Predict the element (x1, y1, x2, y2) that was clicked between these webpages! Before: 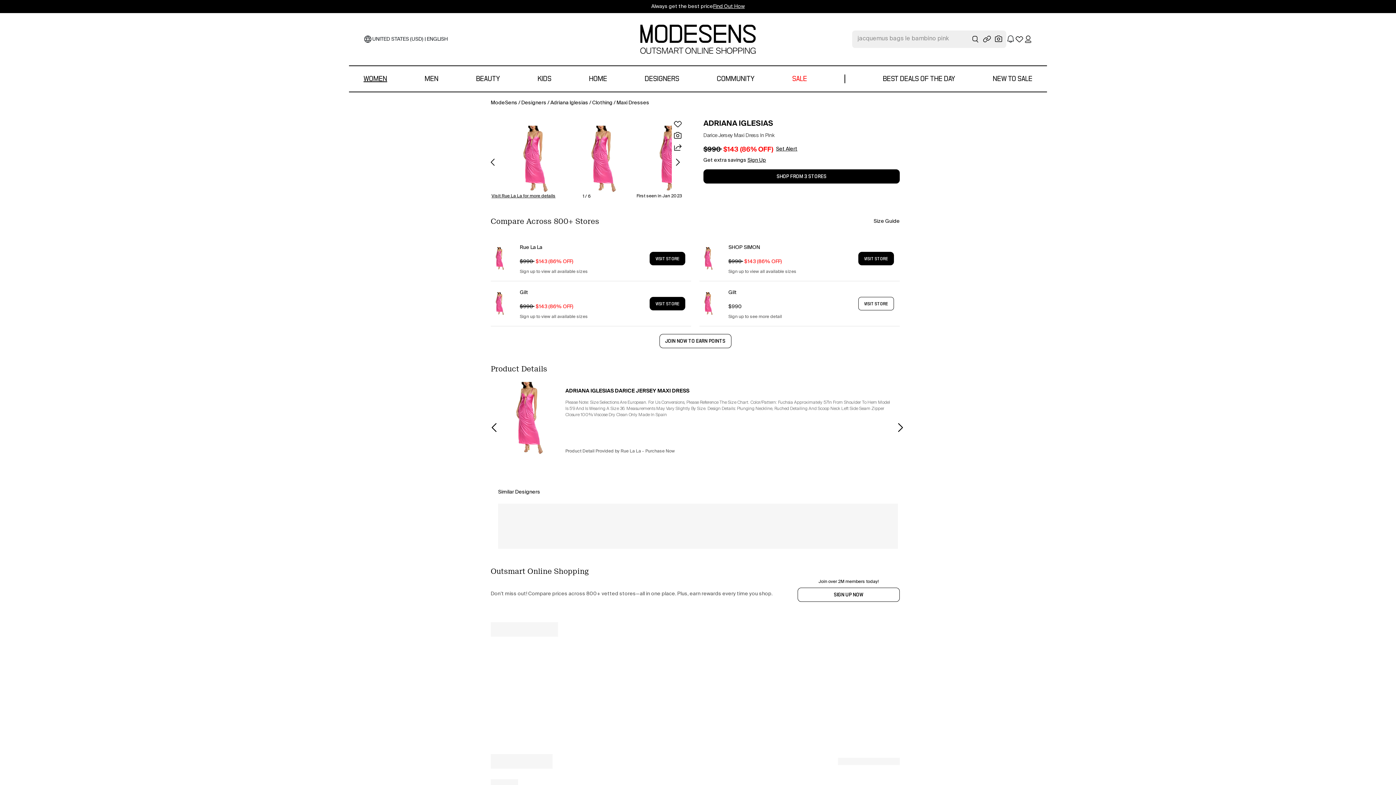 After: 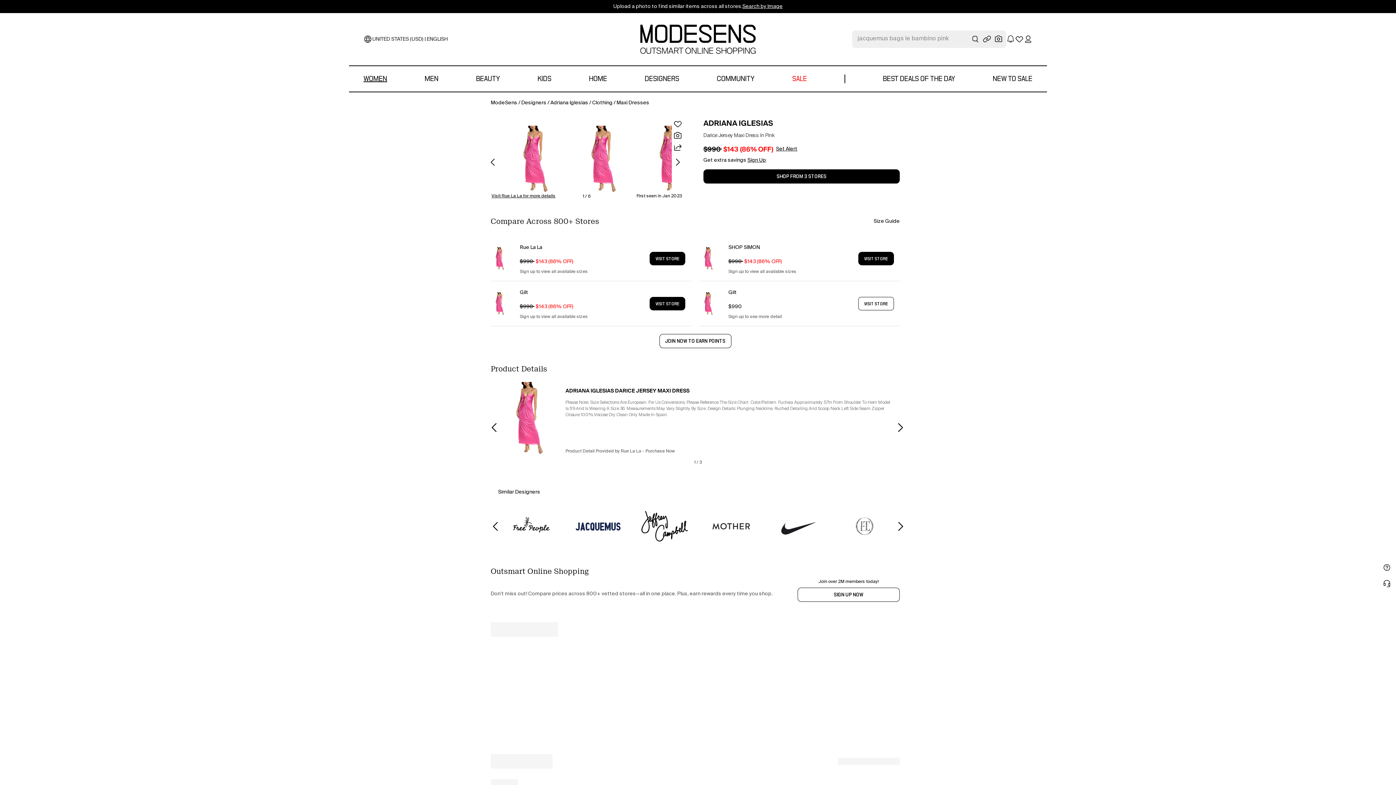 Action: bbox: (873, 217, 900, 225) label: Size Guide